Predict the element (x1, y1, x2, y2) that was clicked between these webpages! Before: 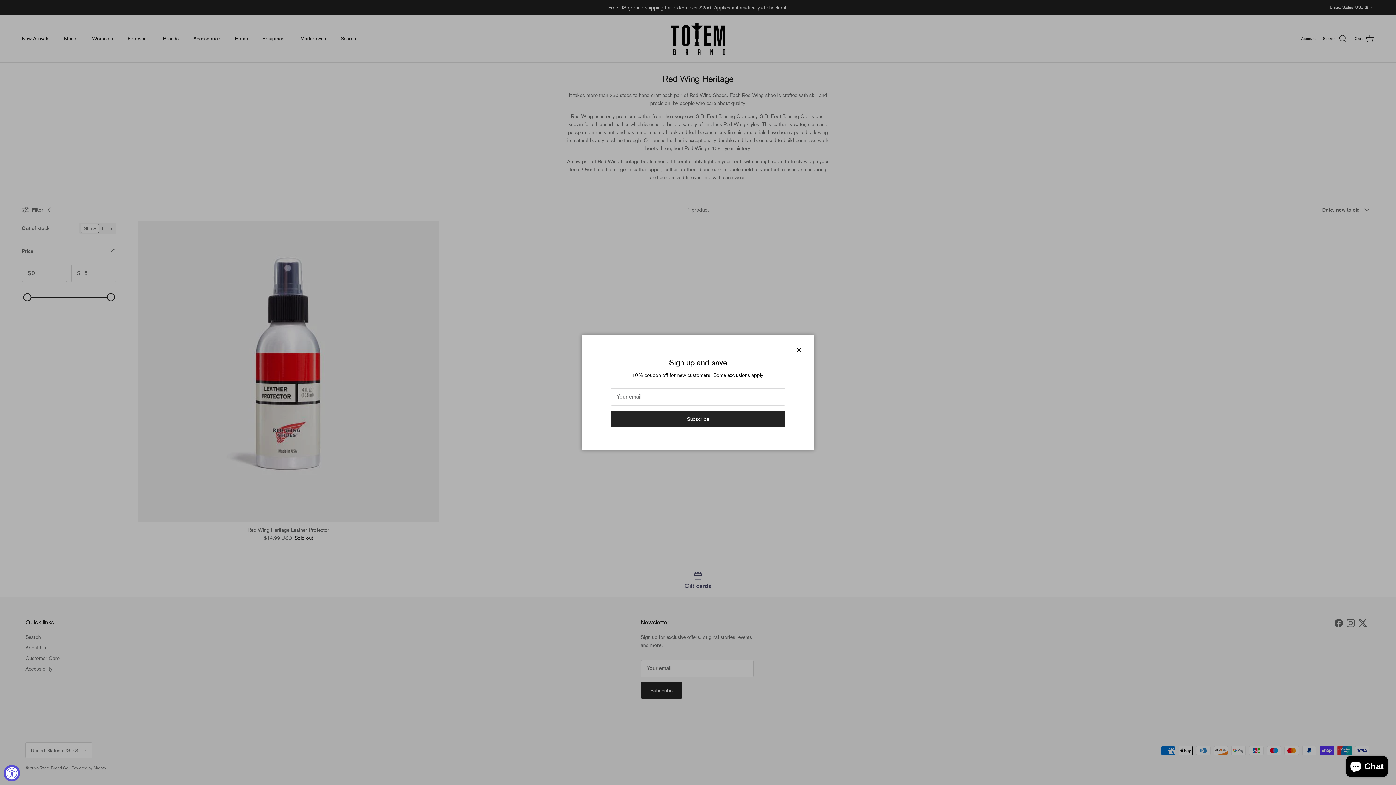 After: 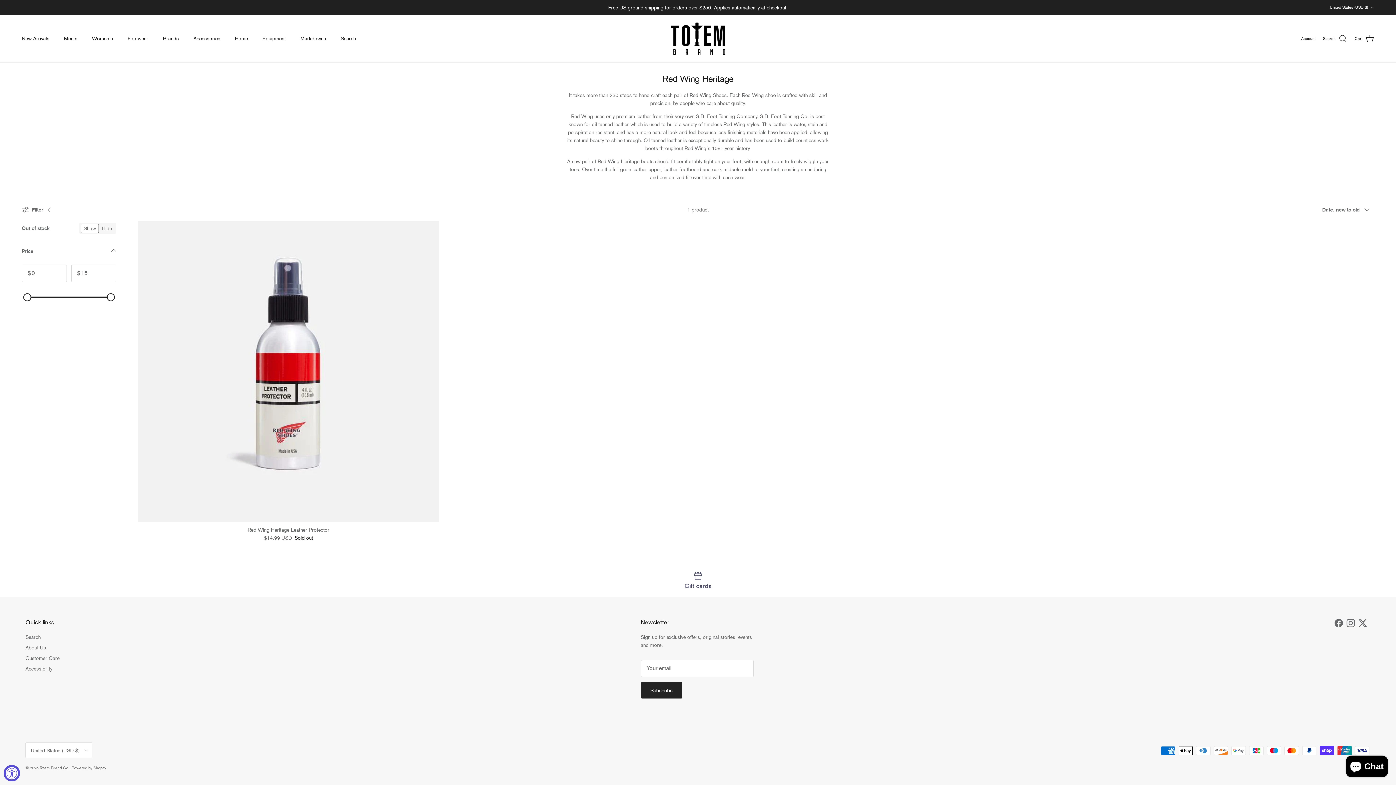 Action: bbox: (772, 352, 785, 365) label: Close